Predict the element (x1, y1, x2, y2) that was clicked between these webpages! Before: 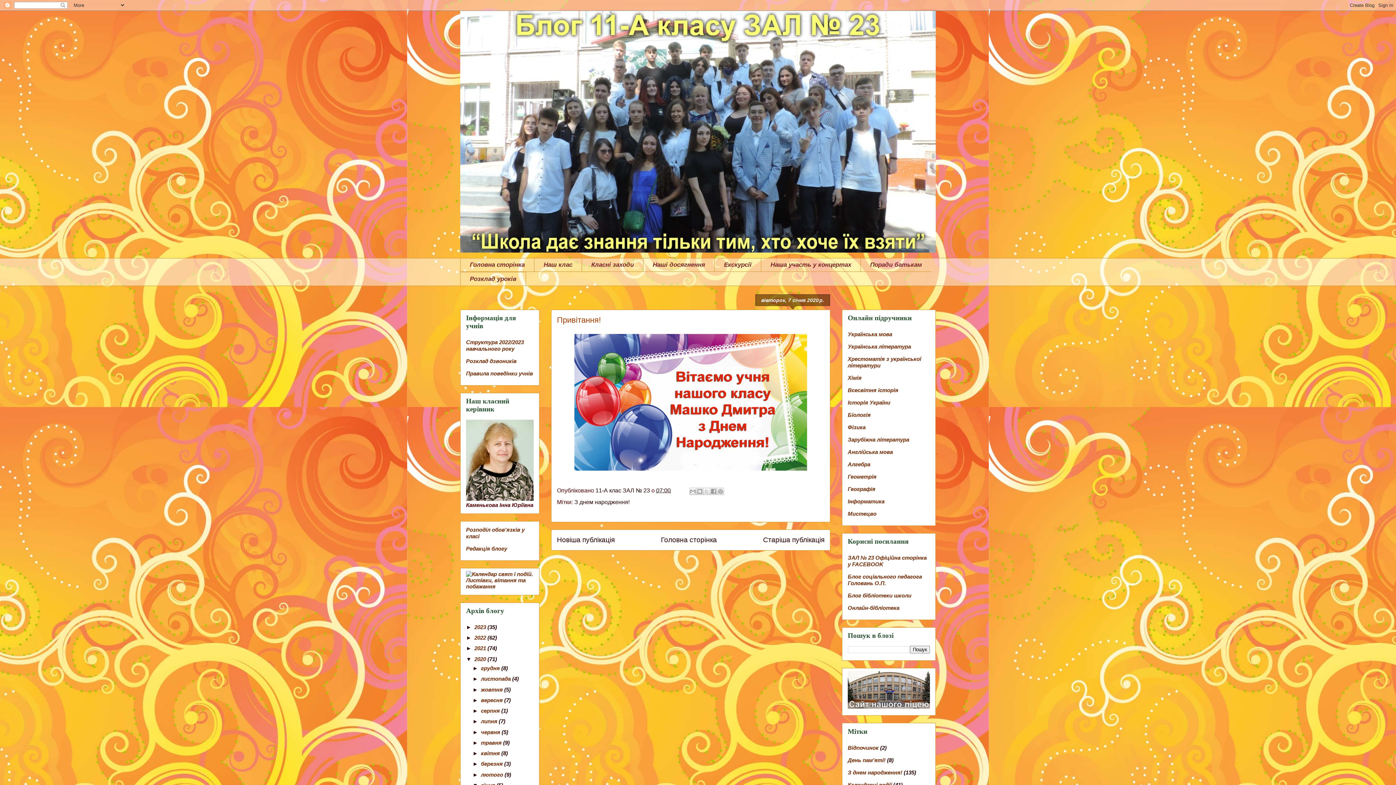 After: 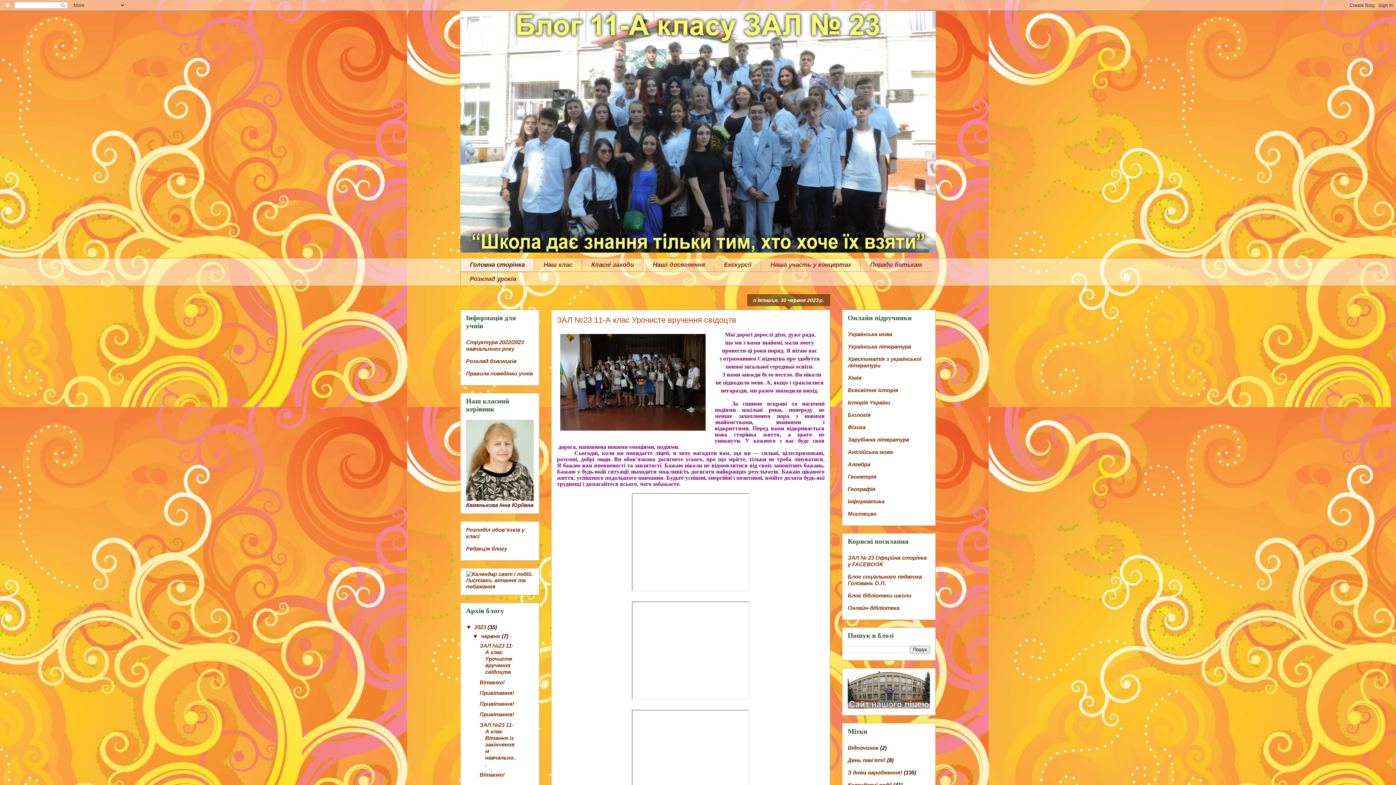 Action: label: Головна сторінка bbox: (661, 536, 717, 543)